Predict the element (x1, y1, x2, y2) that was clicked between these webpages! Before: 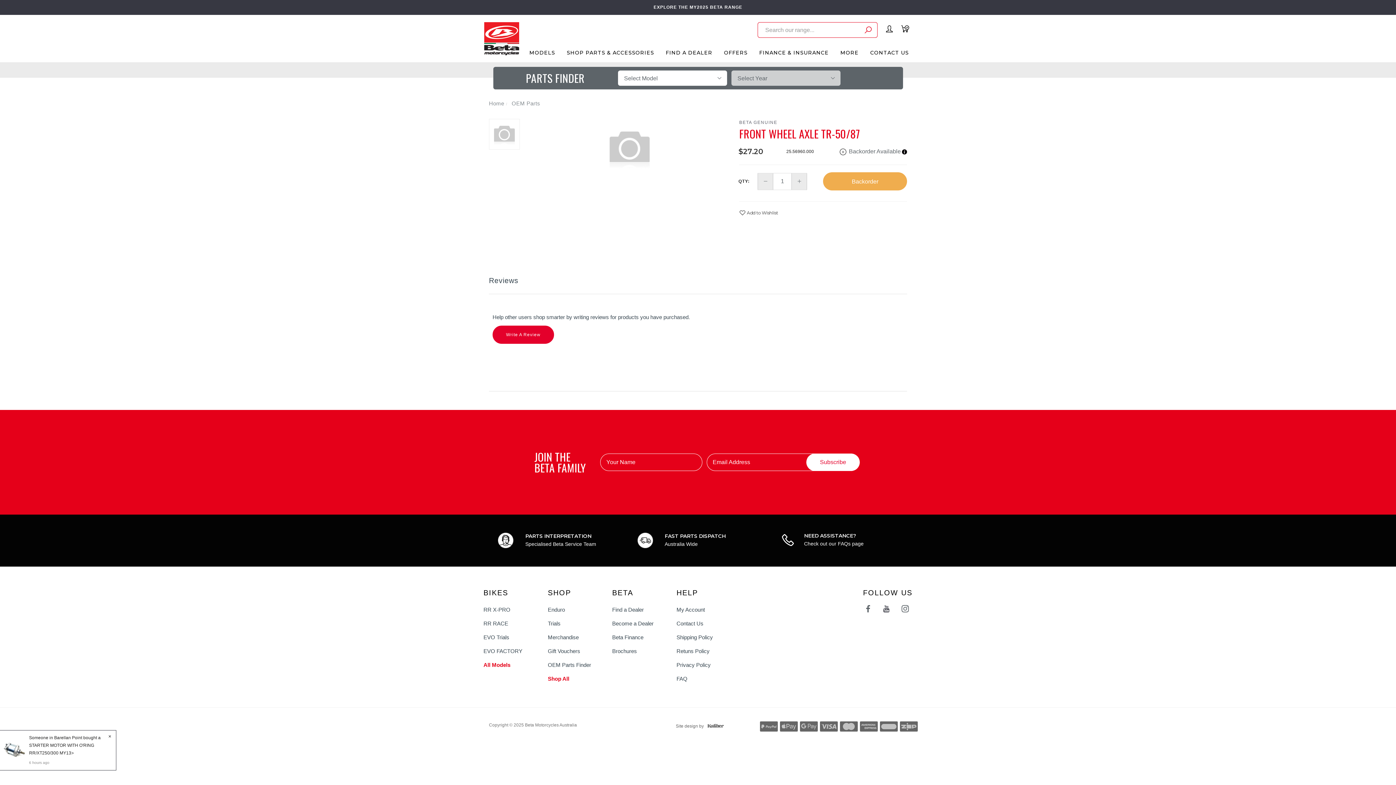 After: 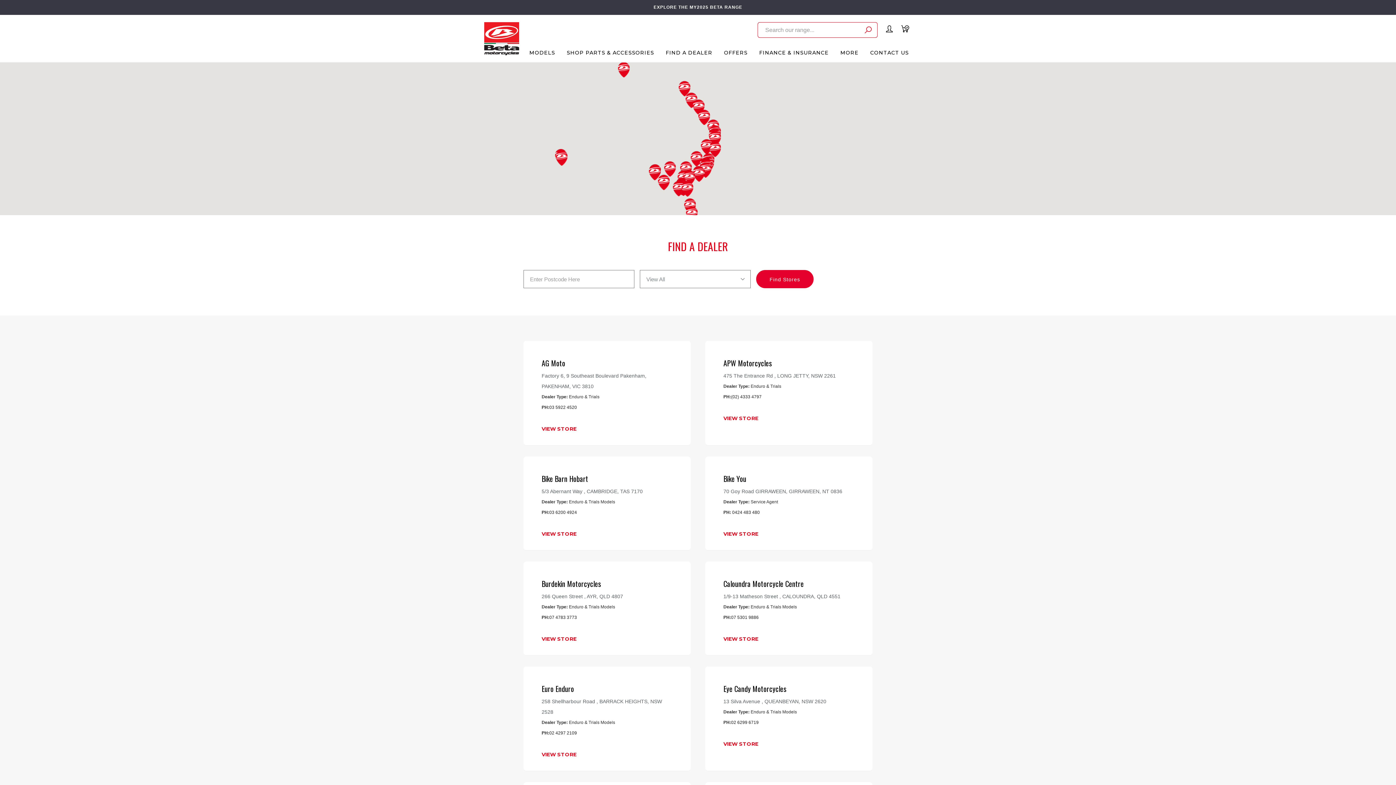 Action: bbox: (660, 45, 718, 60) label: FIND A DEALER